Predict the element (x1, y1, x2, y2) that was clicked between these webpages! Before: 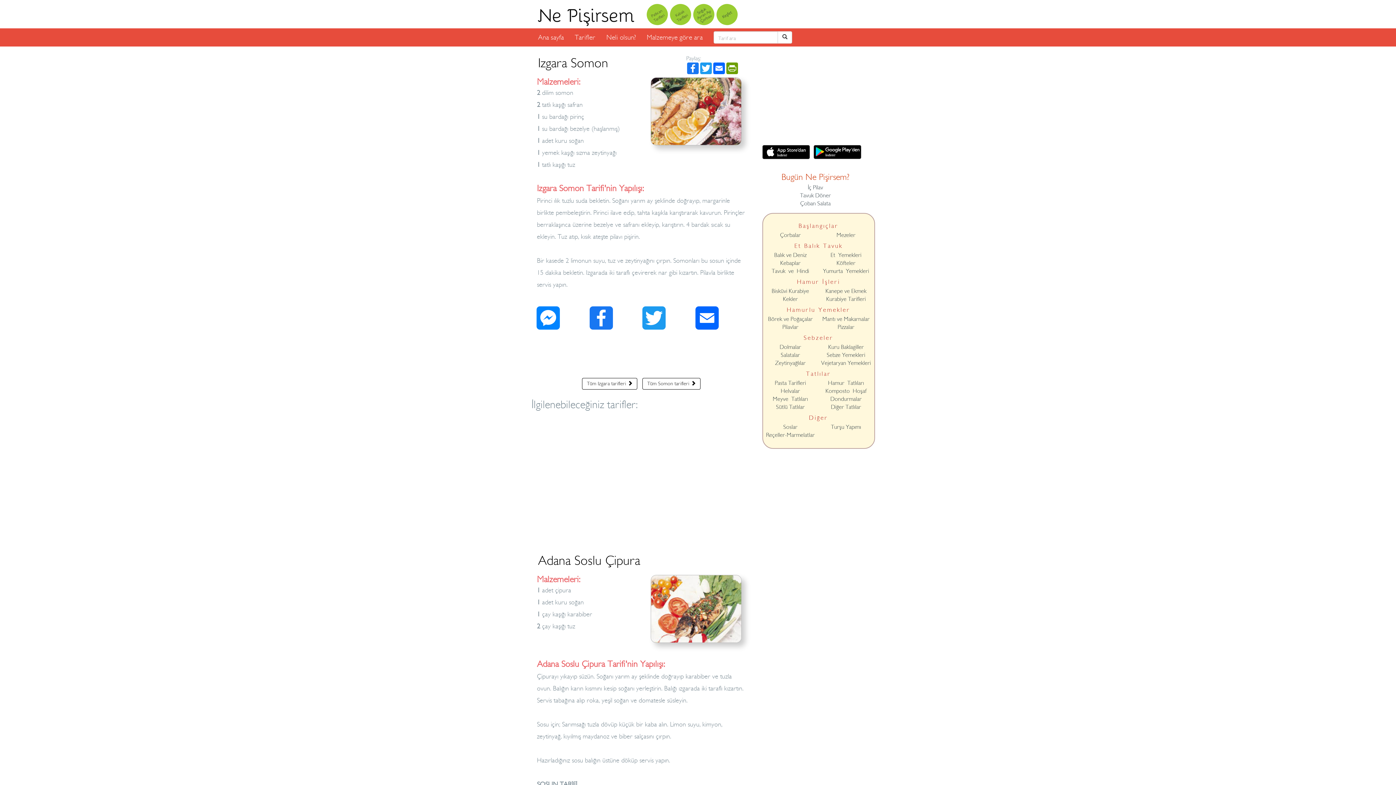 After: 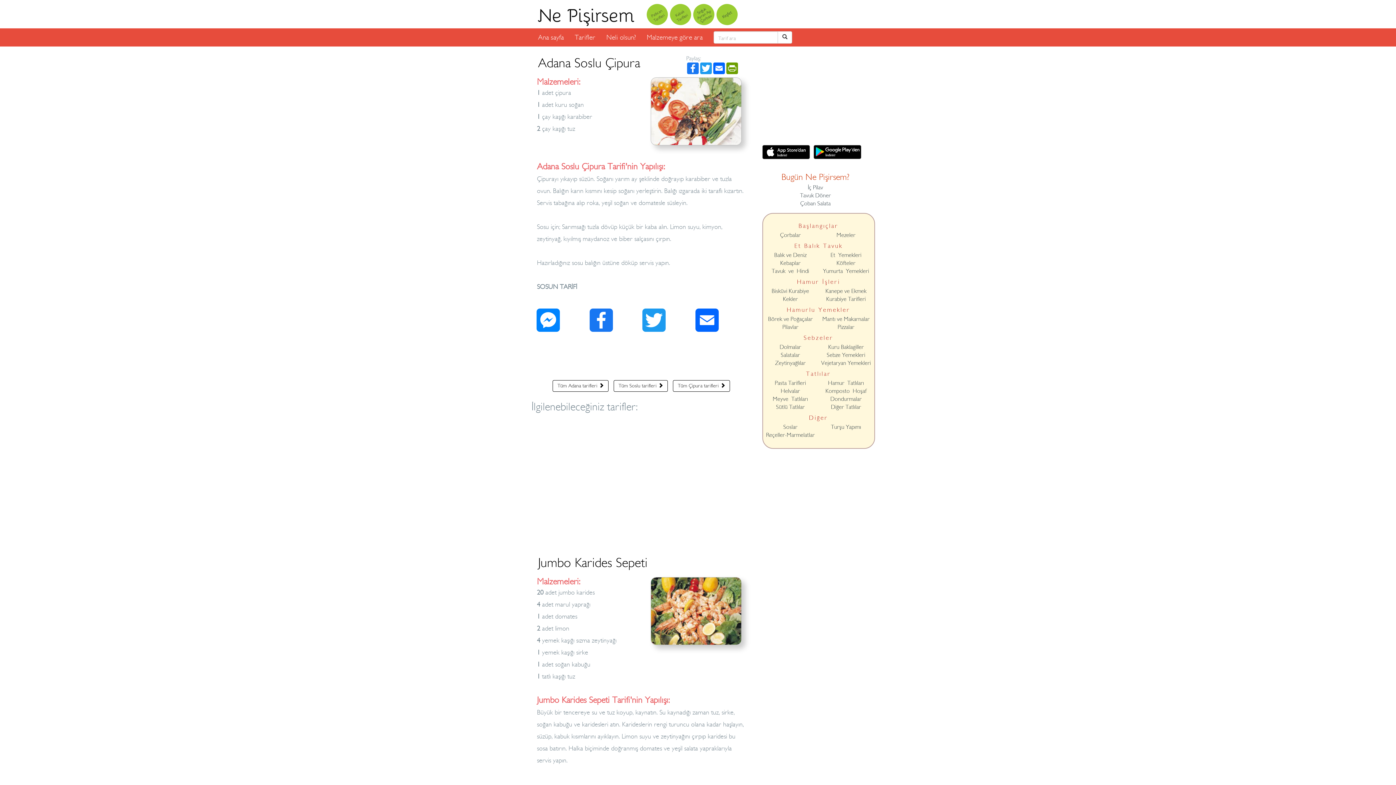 Action: bbox: (651, 609, 741, 615)